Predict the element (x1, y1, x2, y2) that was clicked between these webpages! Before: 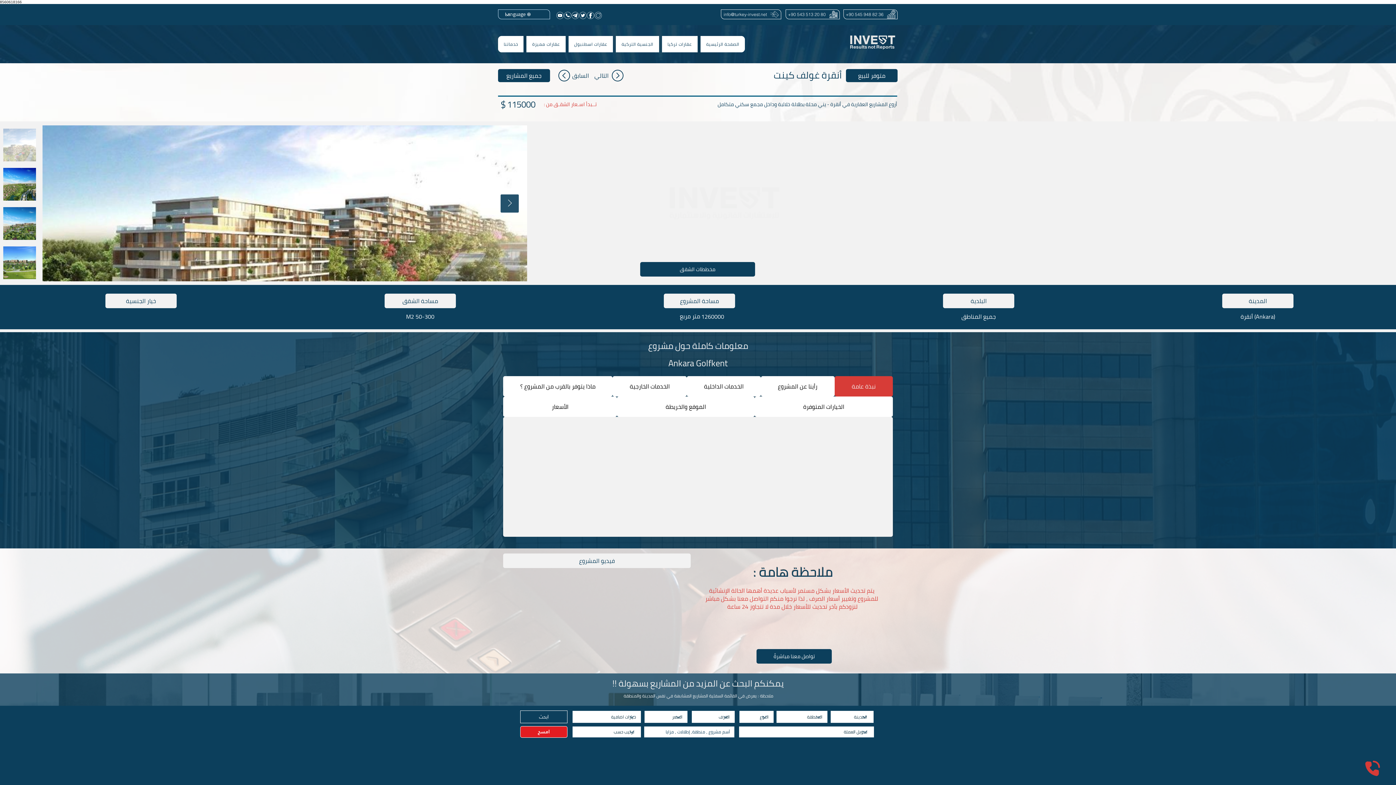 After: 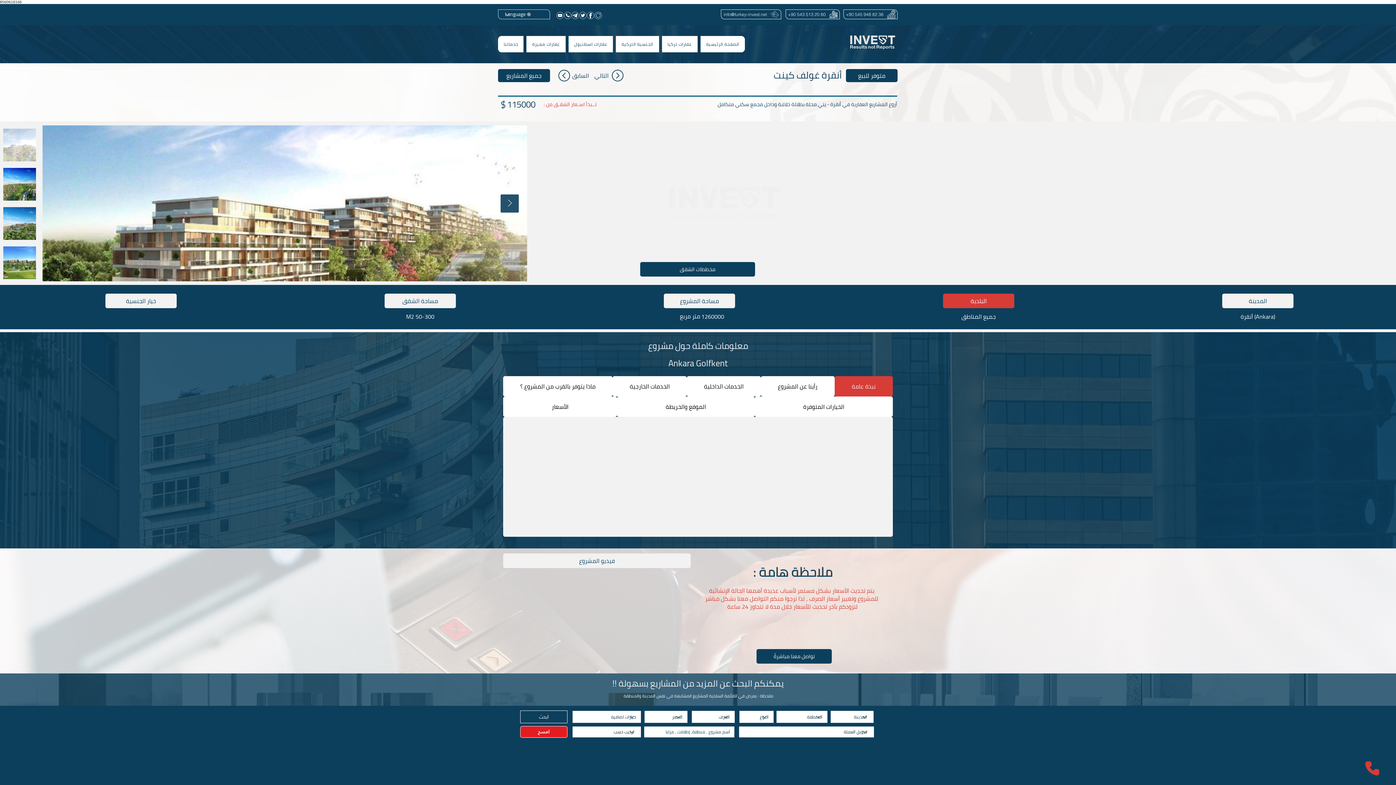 Action: label: البلدية bbox: (943, 293, 1014, 308)